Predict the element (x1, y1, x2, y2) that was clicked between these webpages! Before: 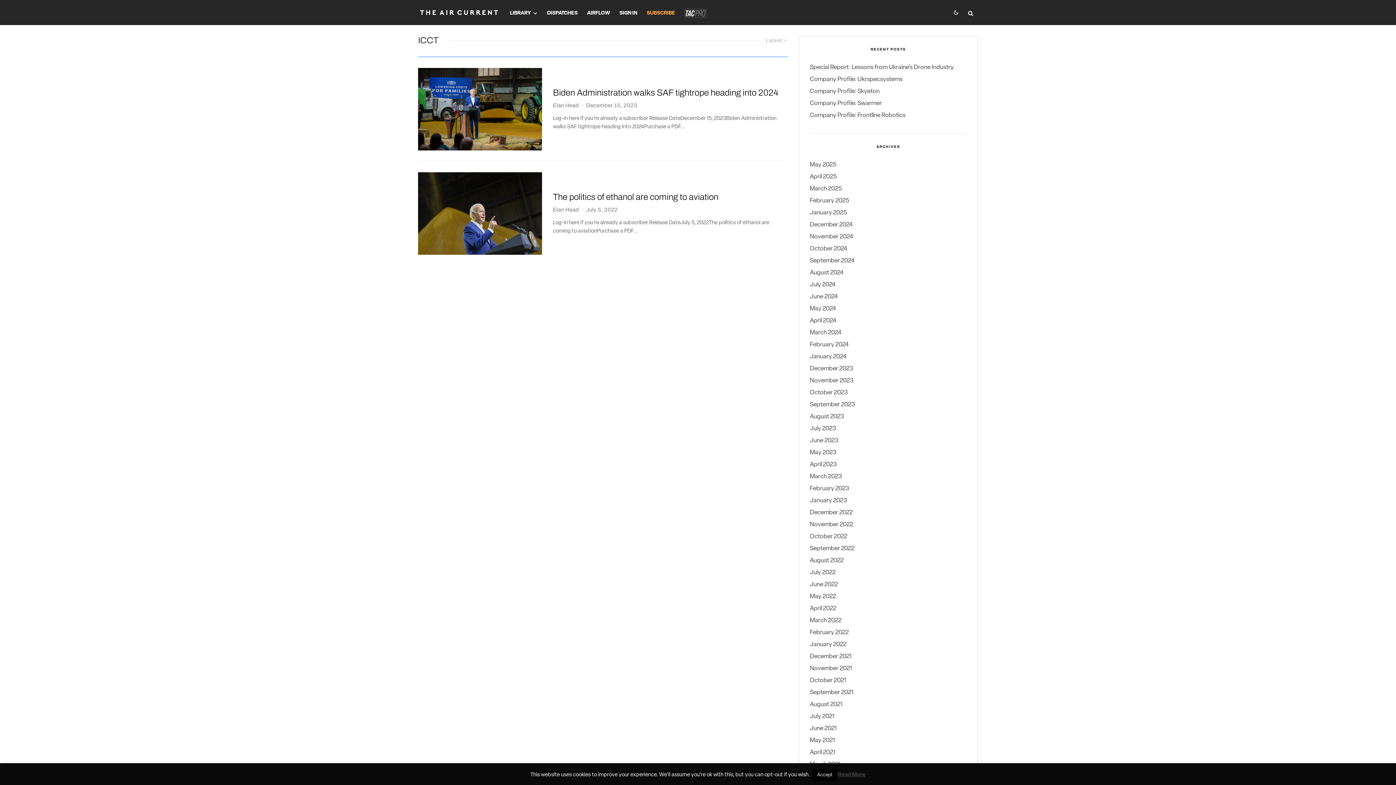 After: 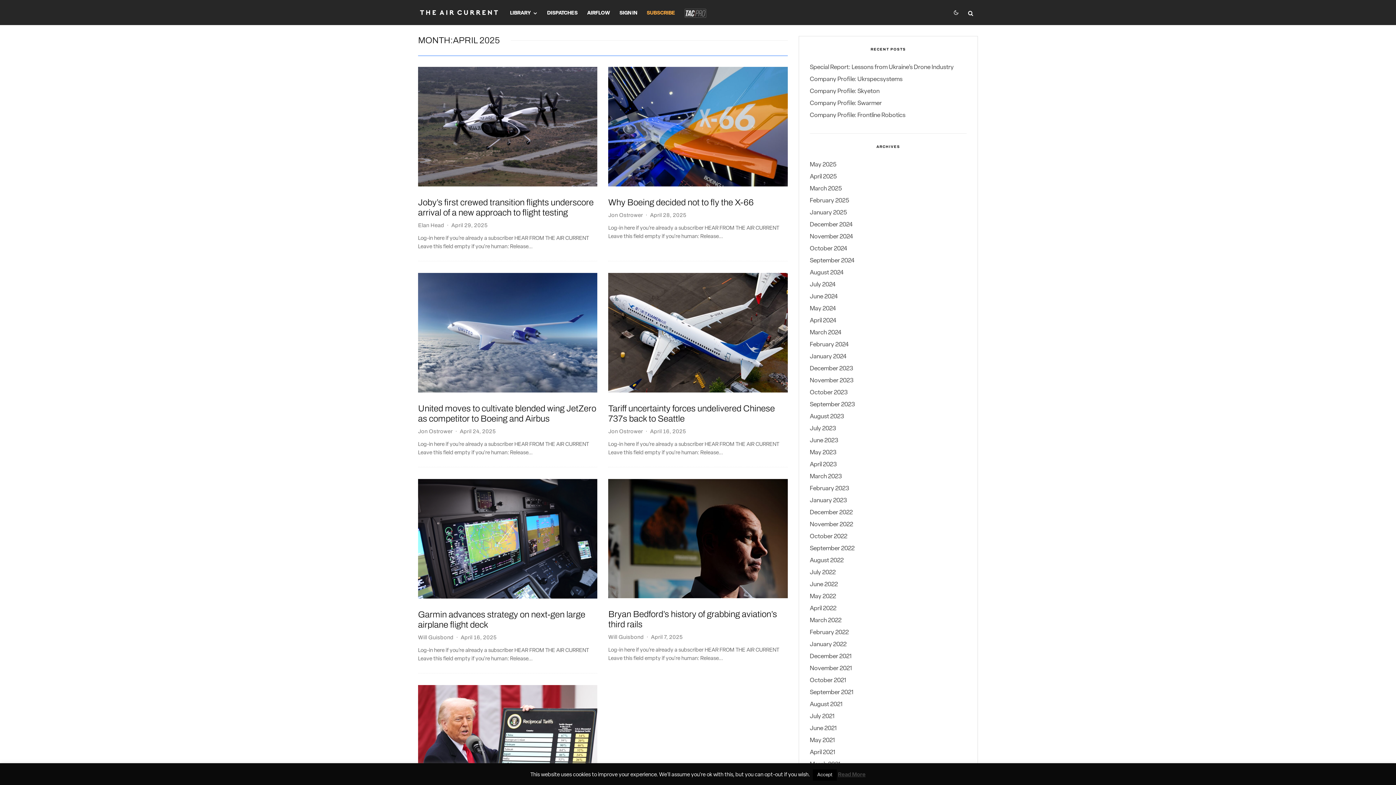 Action: bbox: (810, 173, 836, 180) label: April 2025